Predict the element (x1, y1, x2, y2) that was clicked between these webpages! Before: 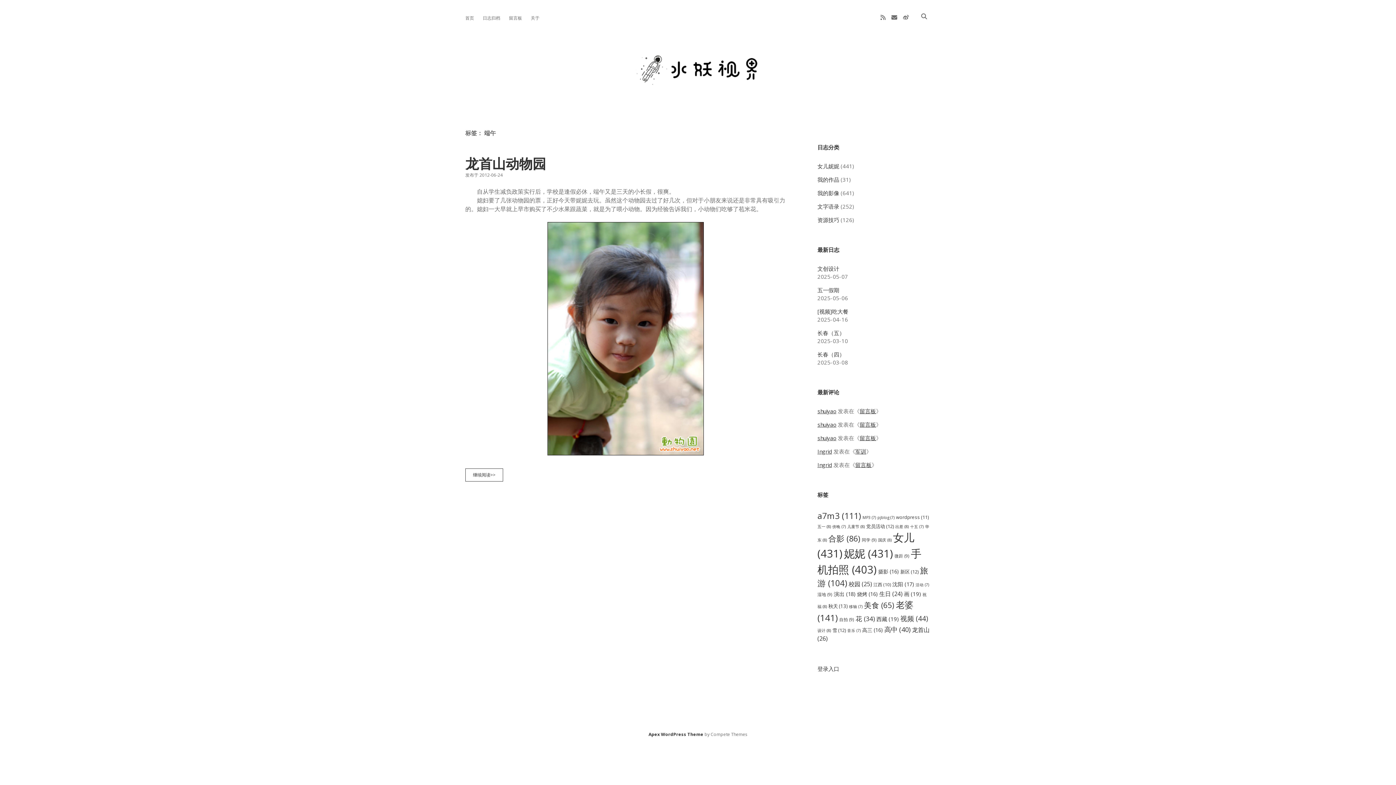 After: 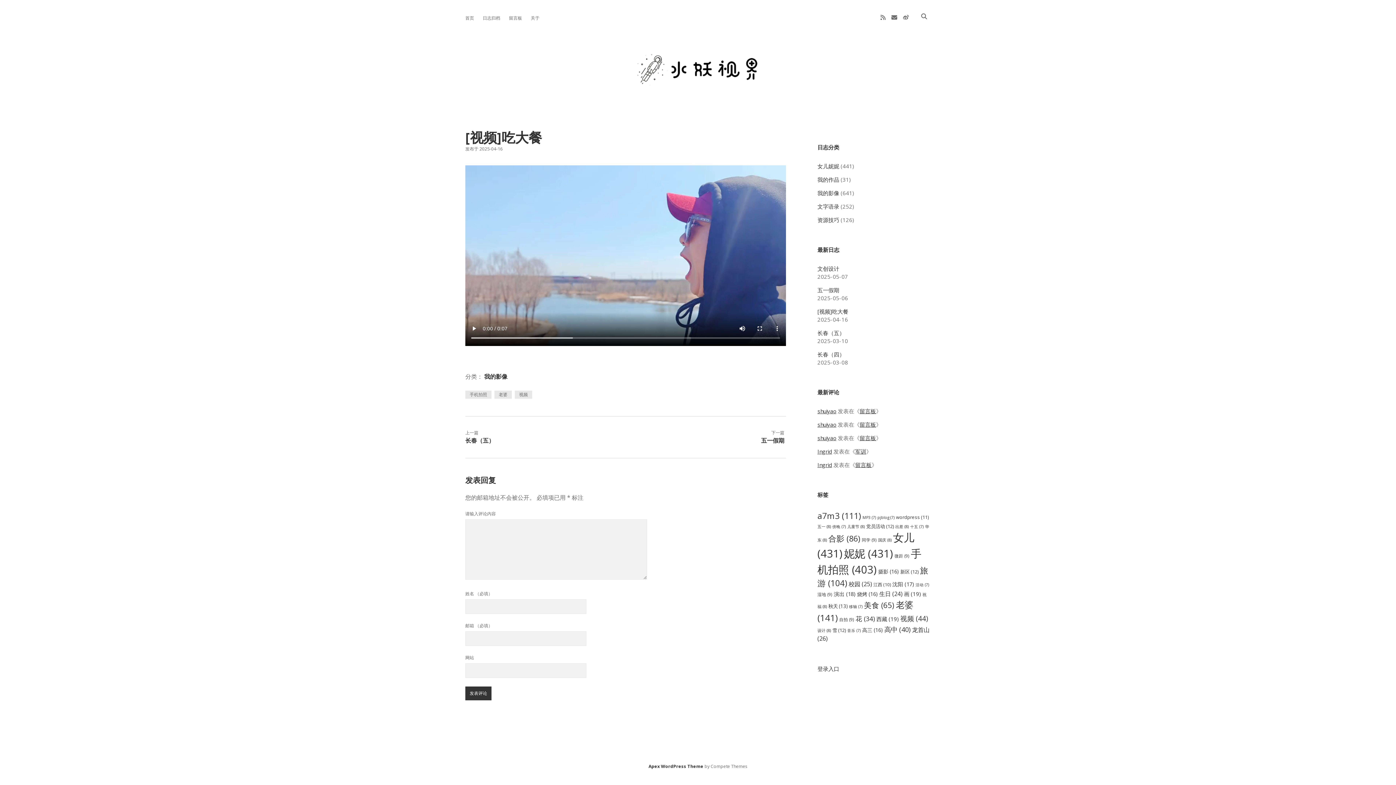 Action: bbox: (817, 308, 848, 315) label: [视频]吃大餐